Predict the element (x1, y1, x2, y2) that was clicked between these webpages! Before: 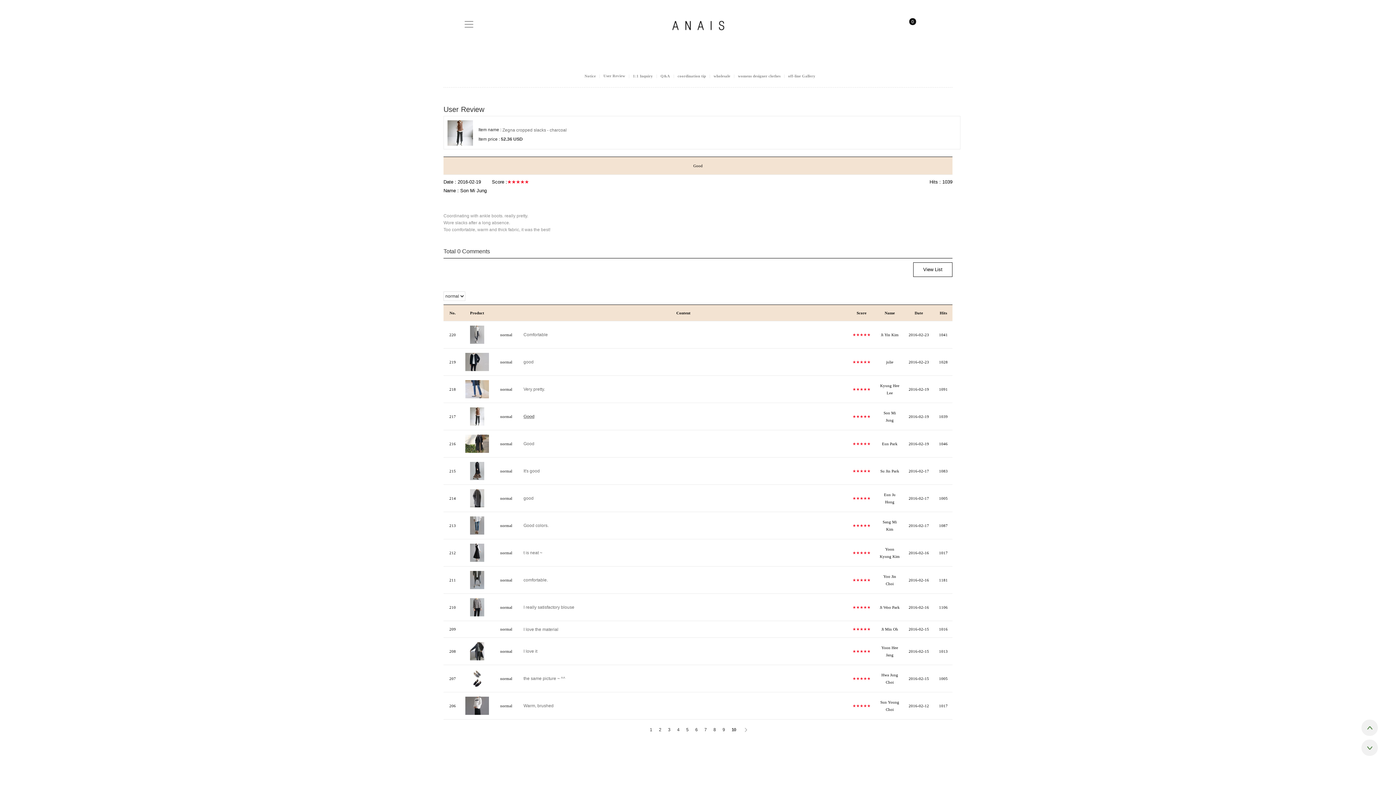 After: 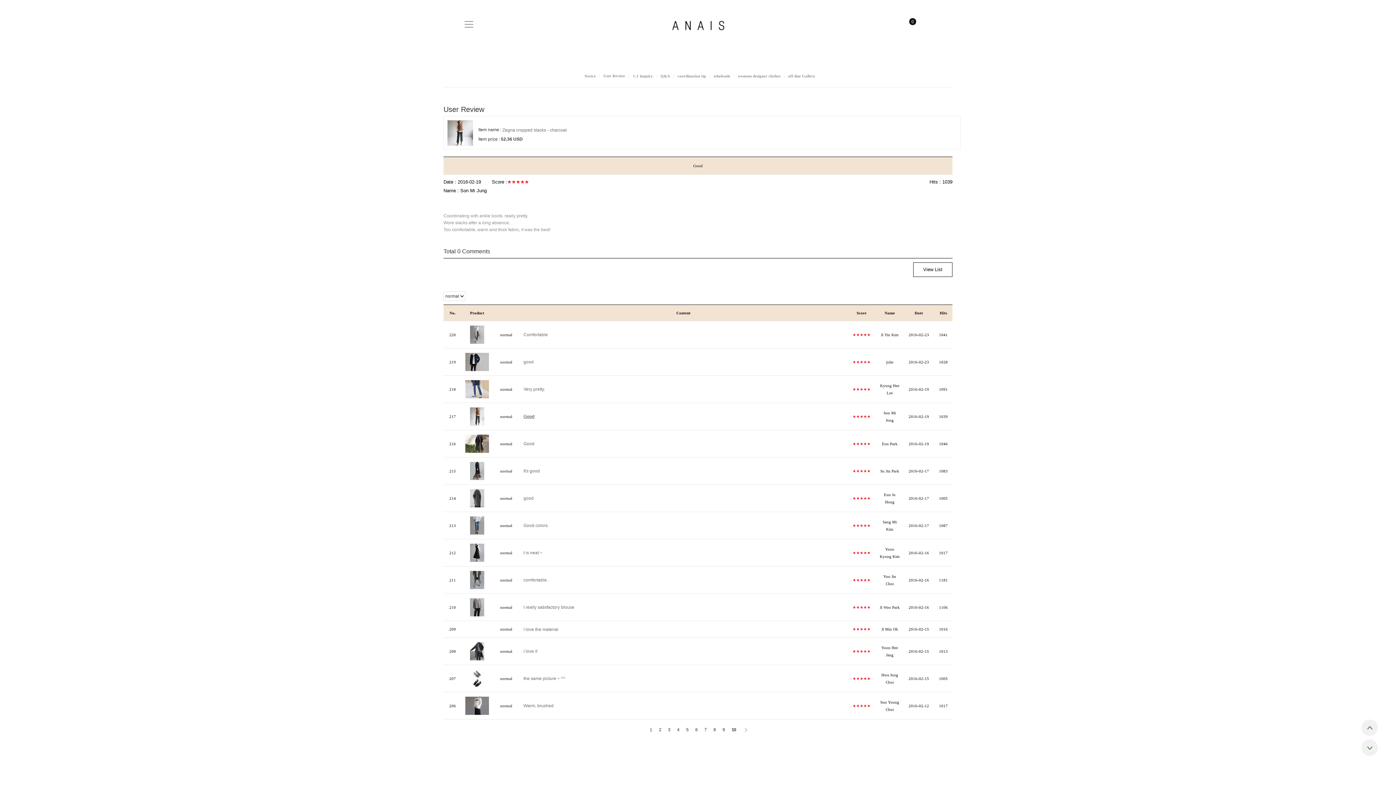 Action: bbox: (470, 468, 484, 473)